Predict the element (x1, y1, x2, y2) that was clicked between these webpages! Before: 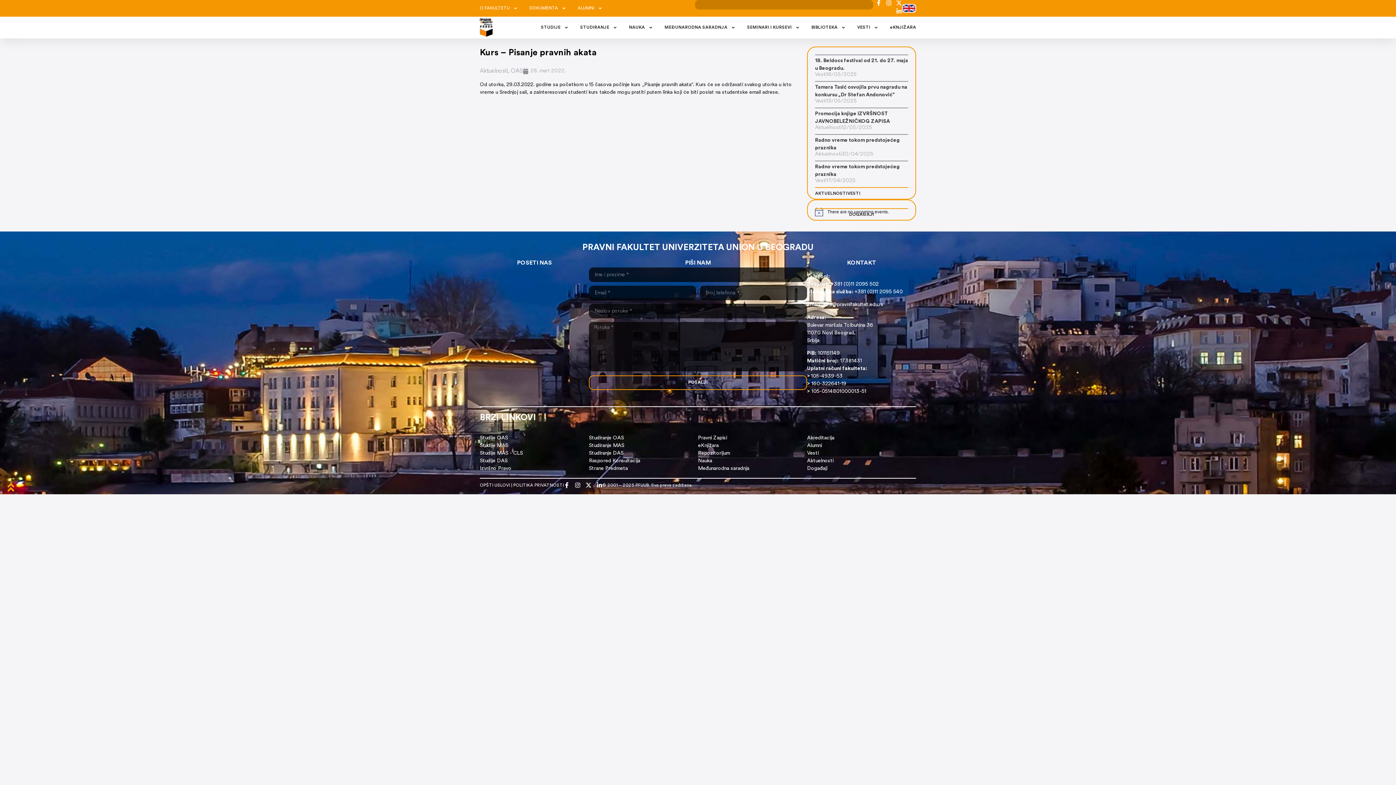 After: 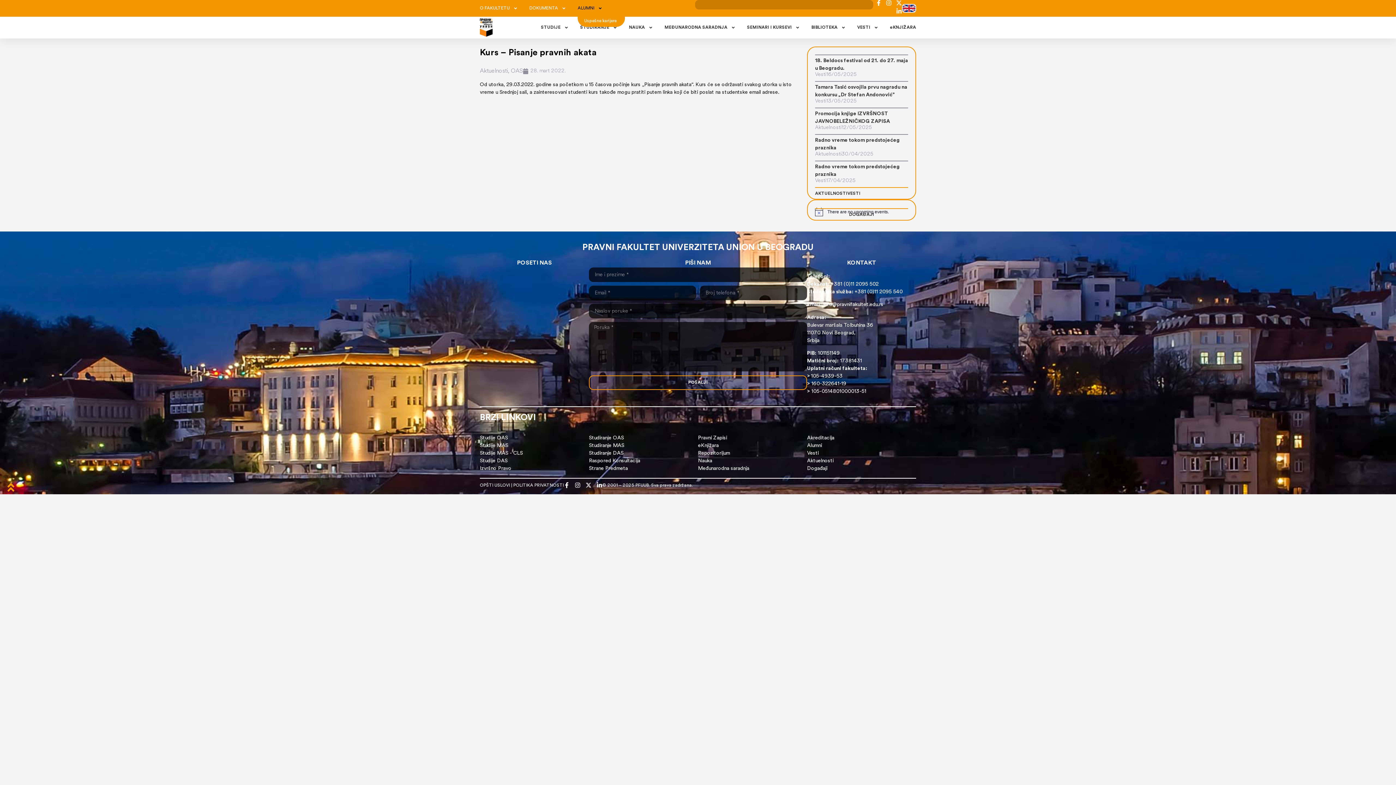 Action: bbox: (577, 1, 602, 15) label: ALUMNI